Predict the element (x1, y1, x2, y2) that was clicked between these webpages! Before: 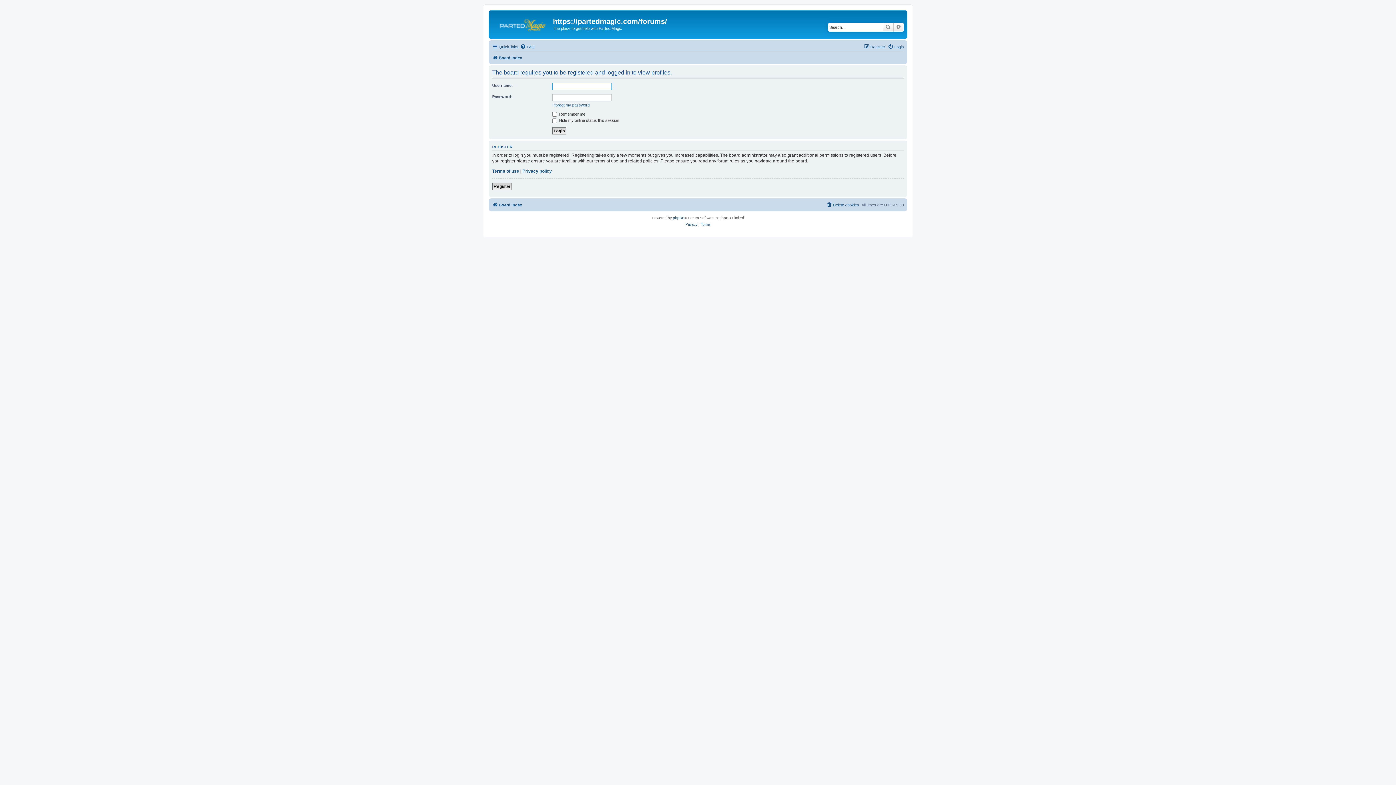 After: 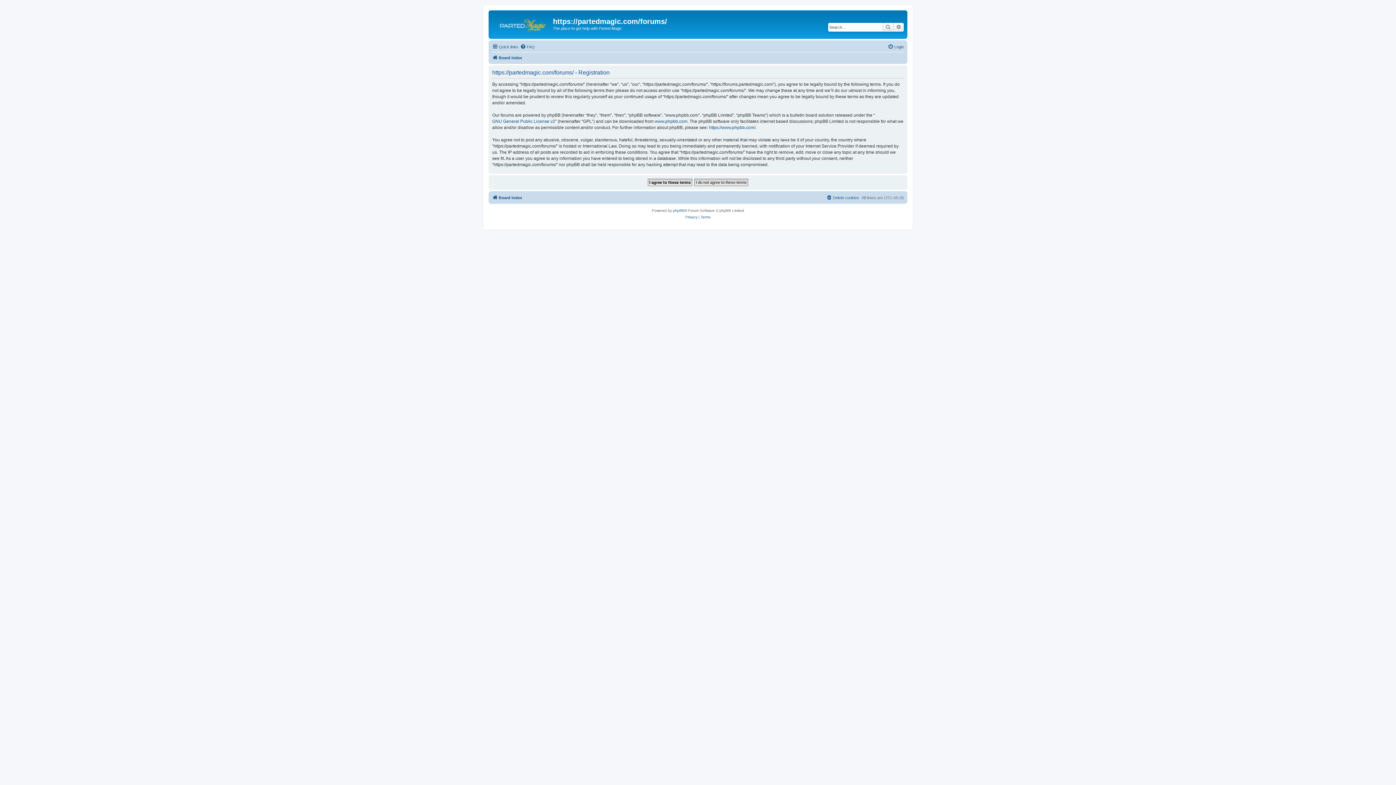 Action: label: Register bbox: (864, 42, 885, 51)